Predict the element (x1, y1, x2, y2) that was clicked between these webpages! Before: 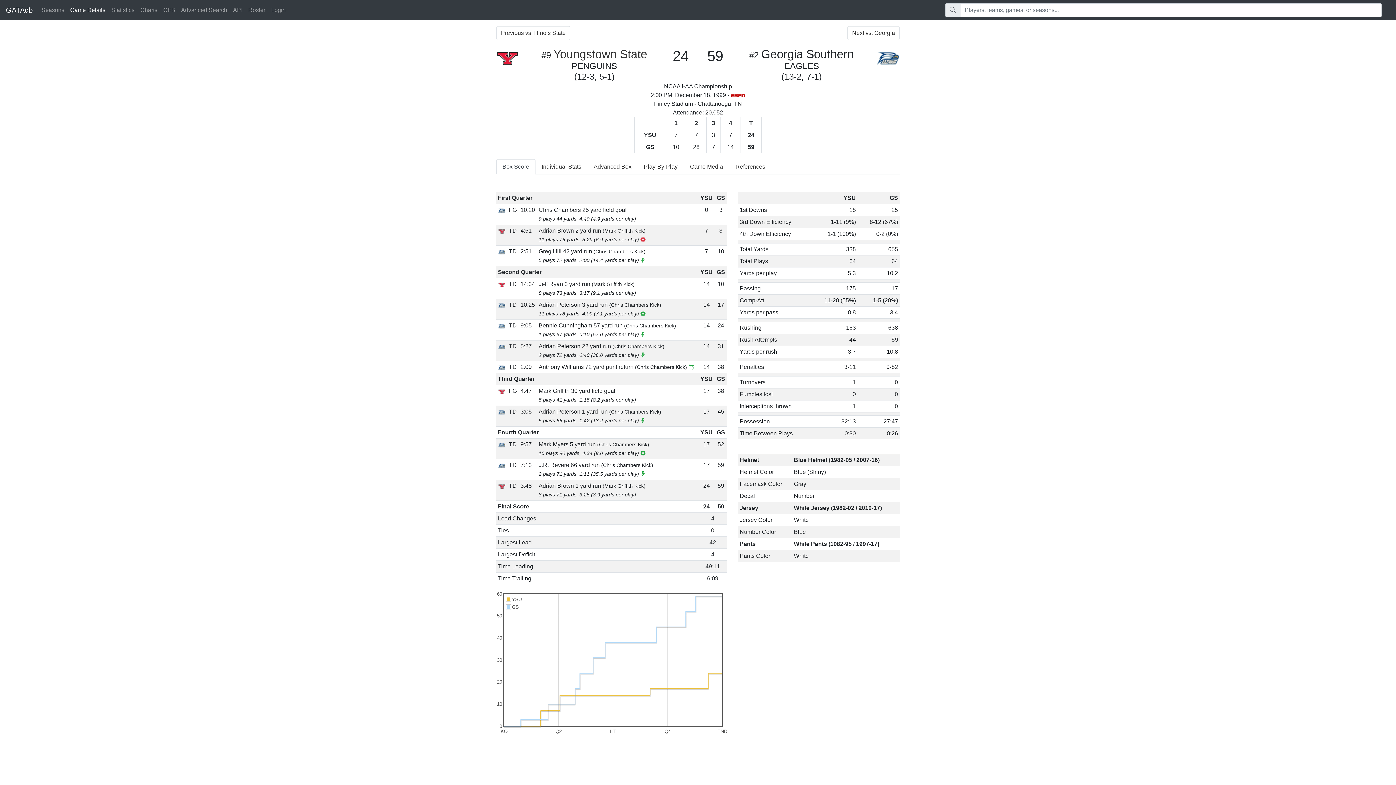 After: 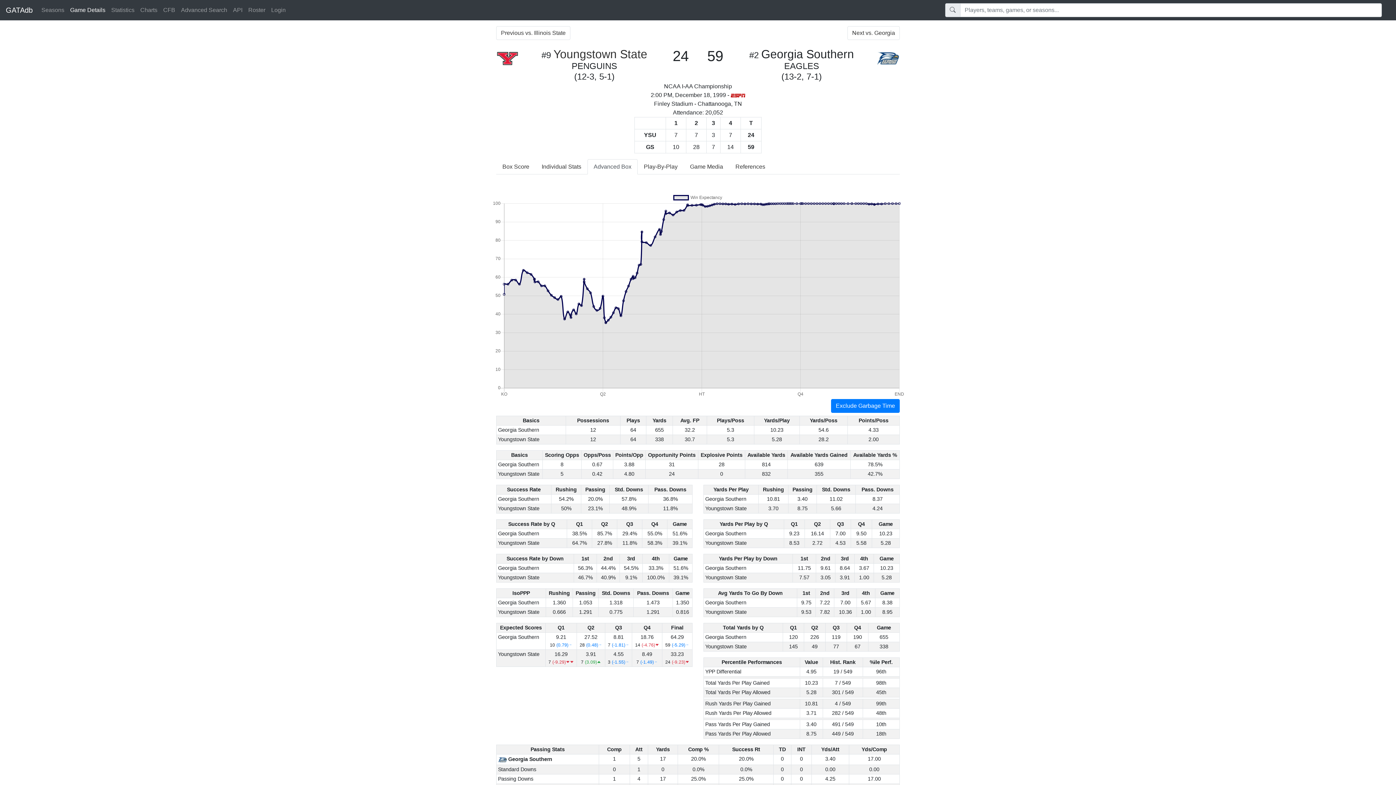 Action: bbox: (587, 159, 637, 174) label: Advanced Box